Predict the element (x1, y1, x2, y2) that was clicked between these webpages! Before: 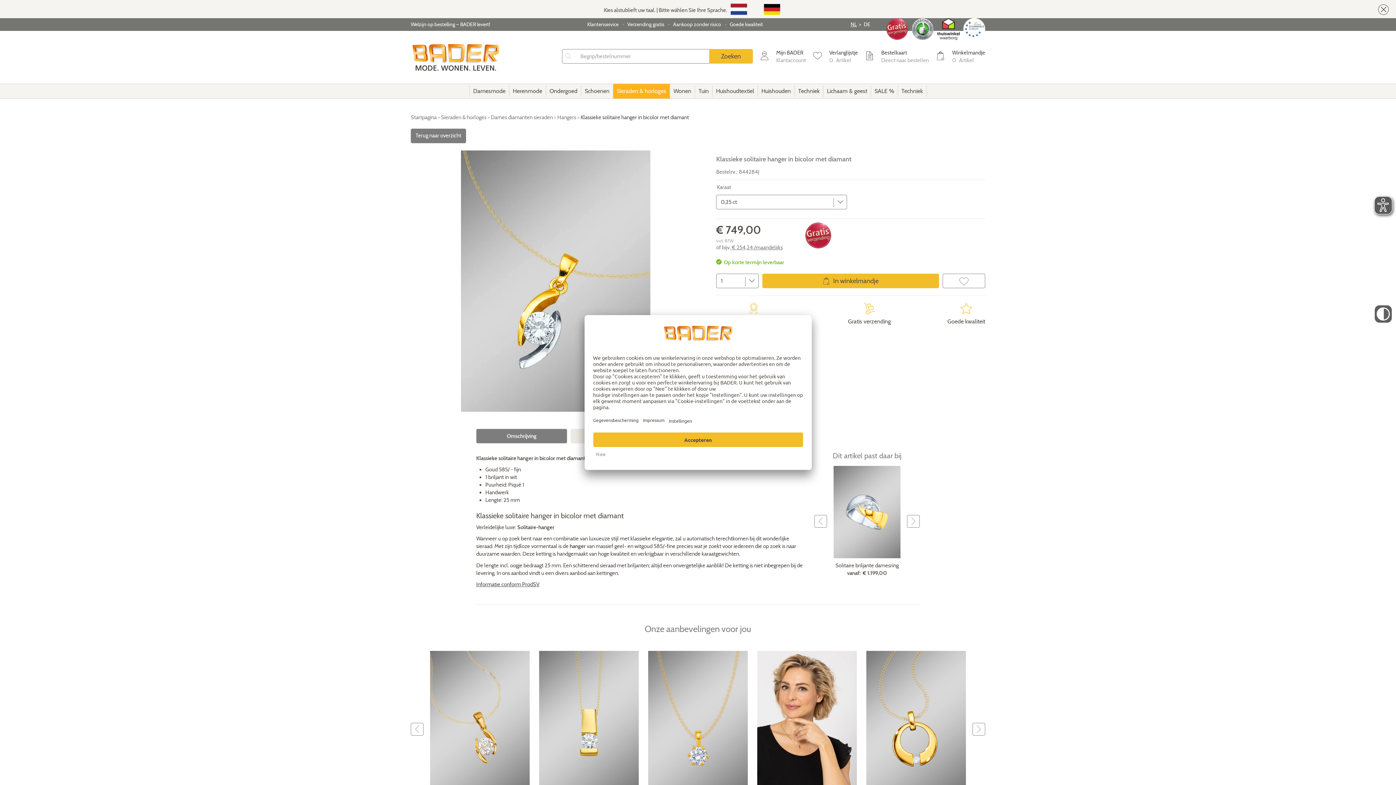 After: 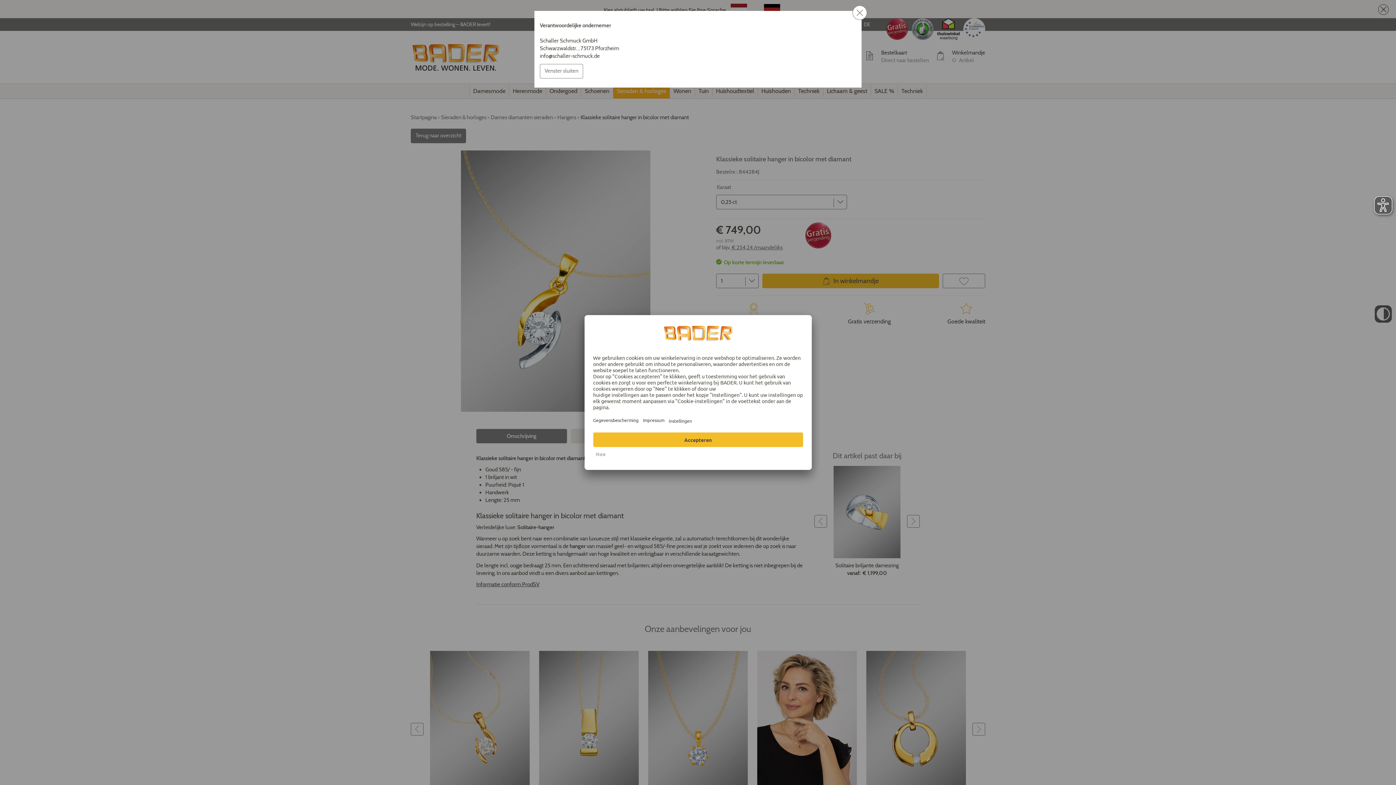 Action: label: Informatie conform ProdSV bbox: (476, 581, 539, 588)